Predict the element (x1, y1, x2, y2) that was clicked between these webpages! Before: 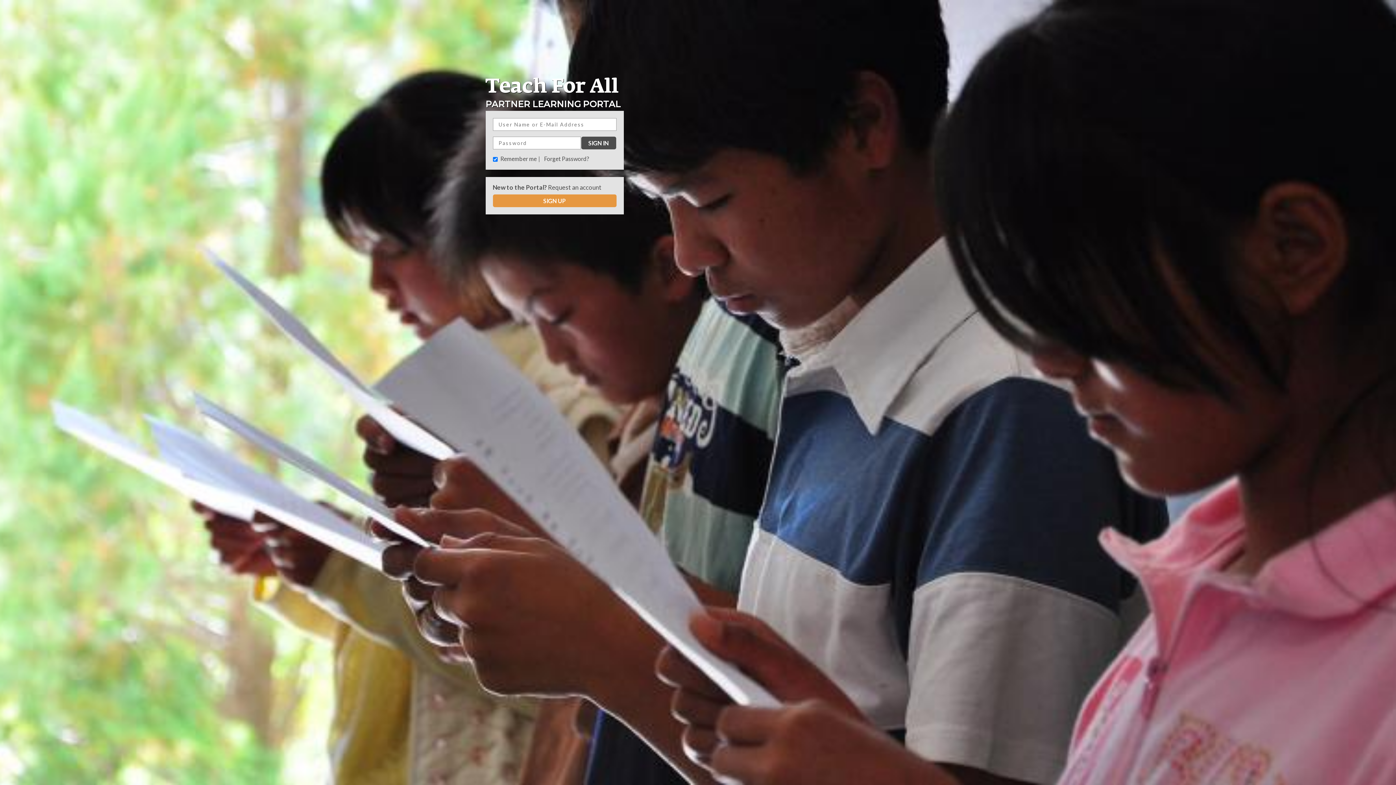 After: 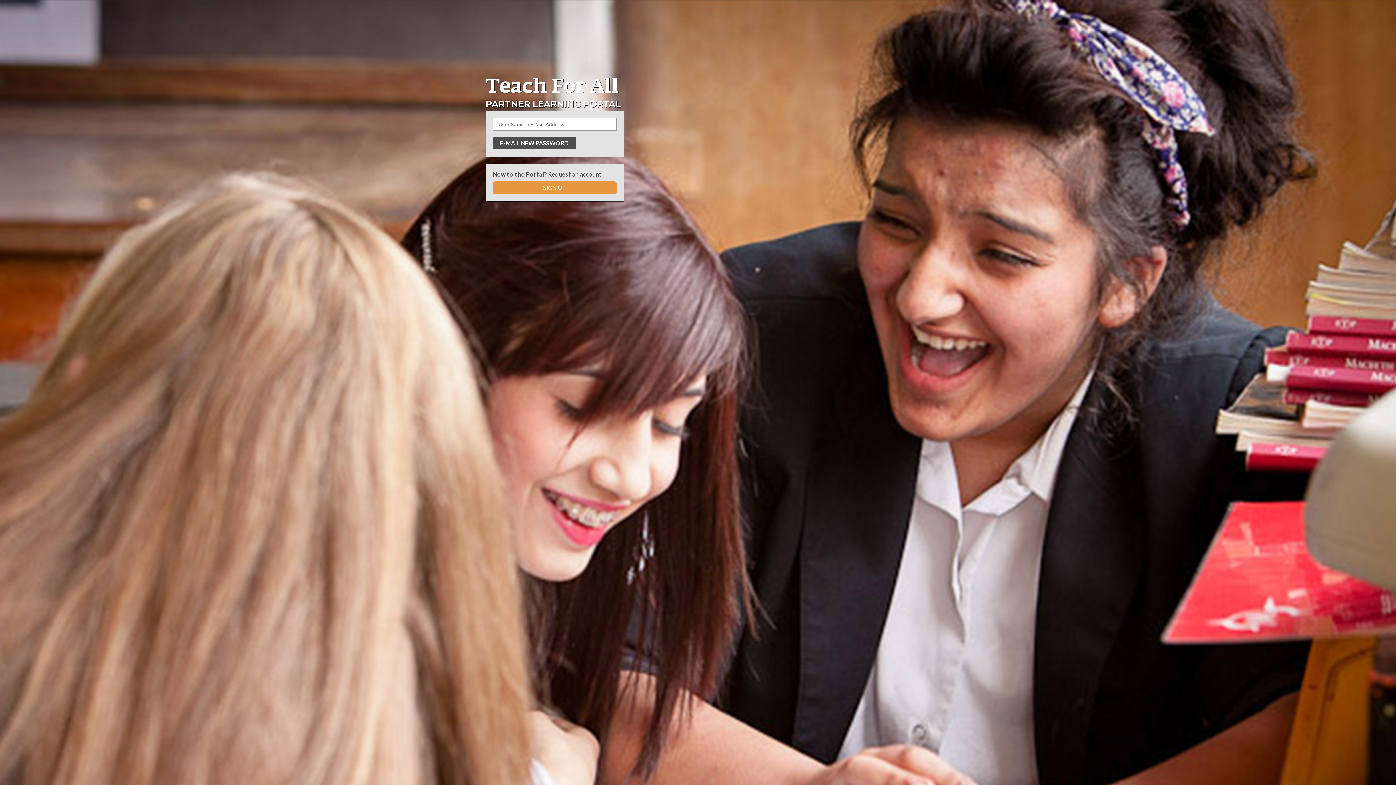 Action: label: Forget Password? bbox: (544, 155, 589, 162)